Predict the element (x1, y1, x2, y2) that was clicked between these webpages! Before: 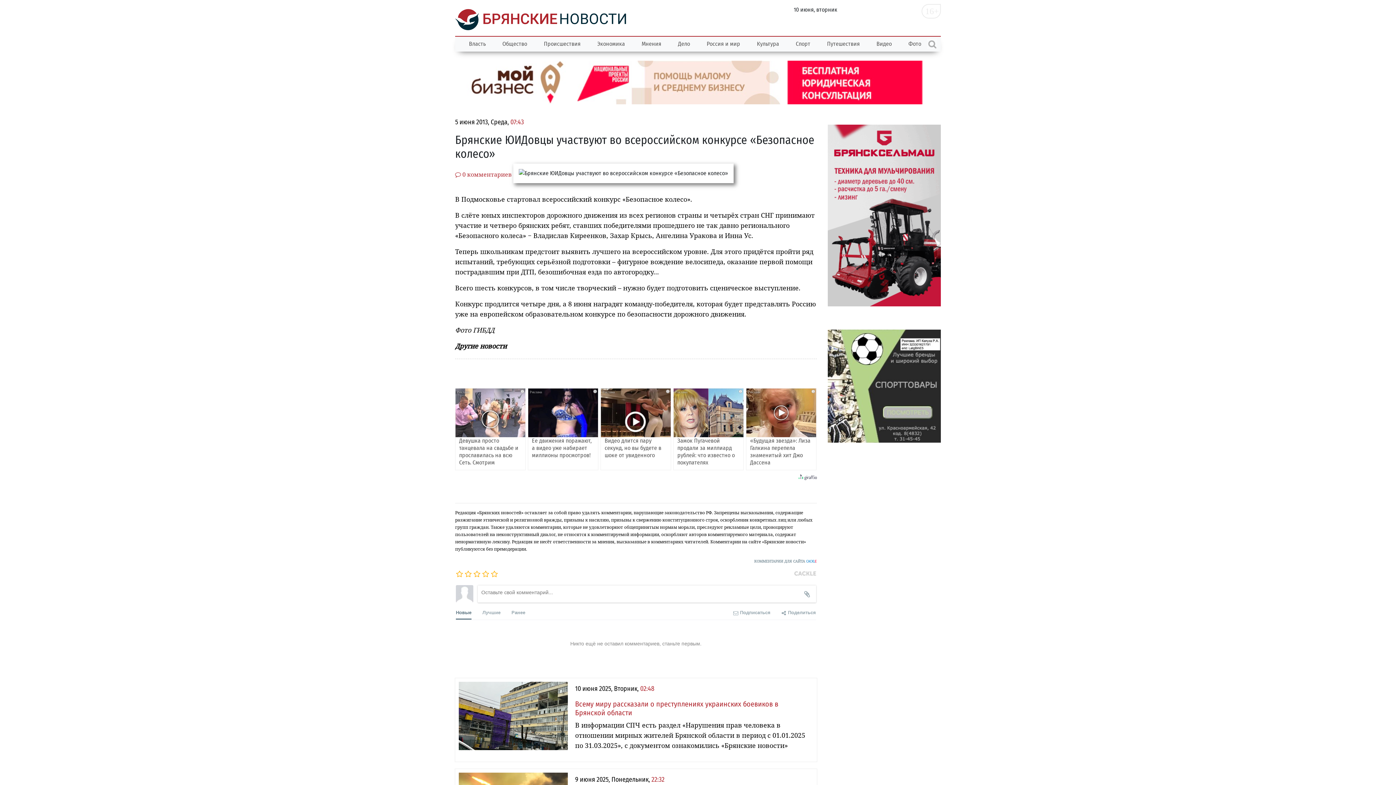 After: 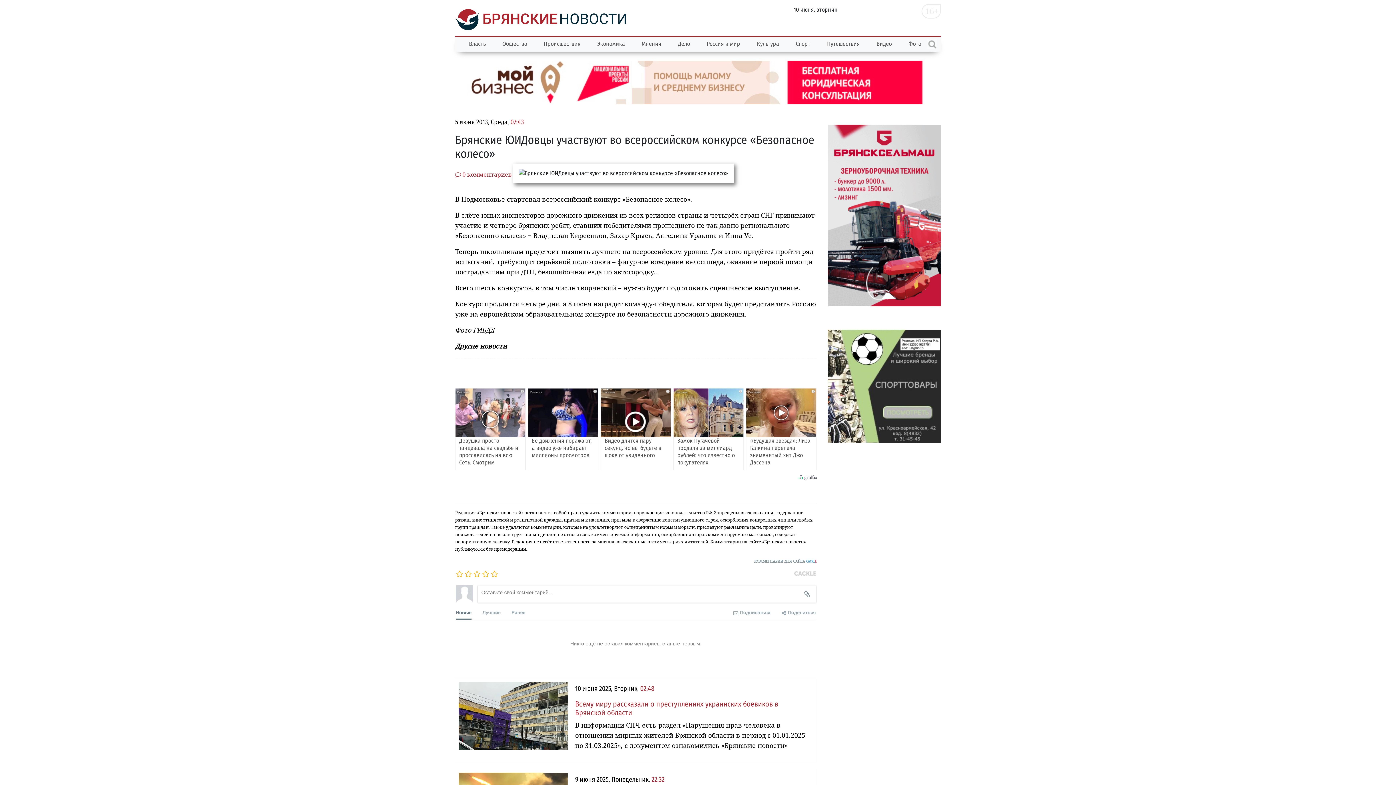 Action: bbox: (827, 124, 941, 306)